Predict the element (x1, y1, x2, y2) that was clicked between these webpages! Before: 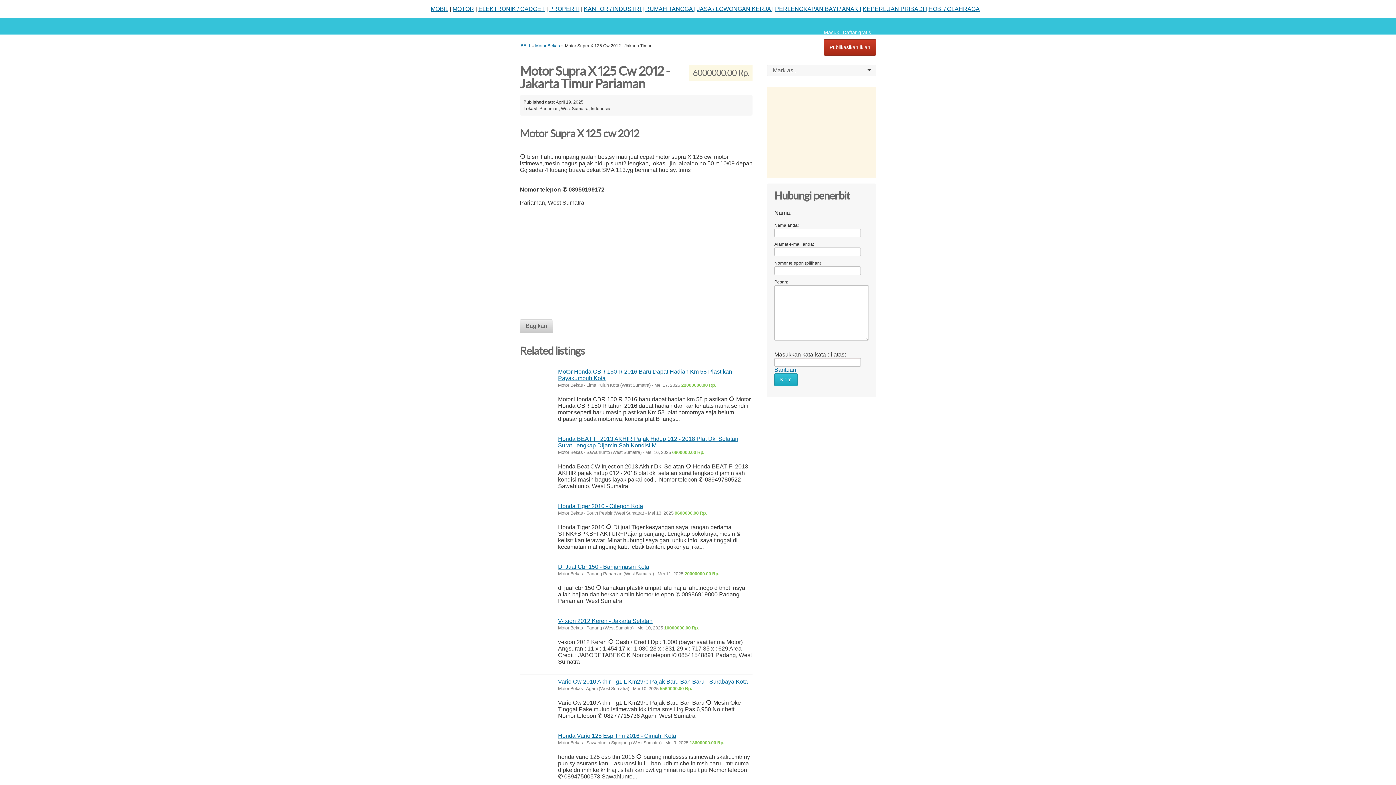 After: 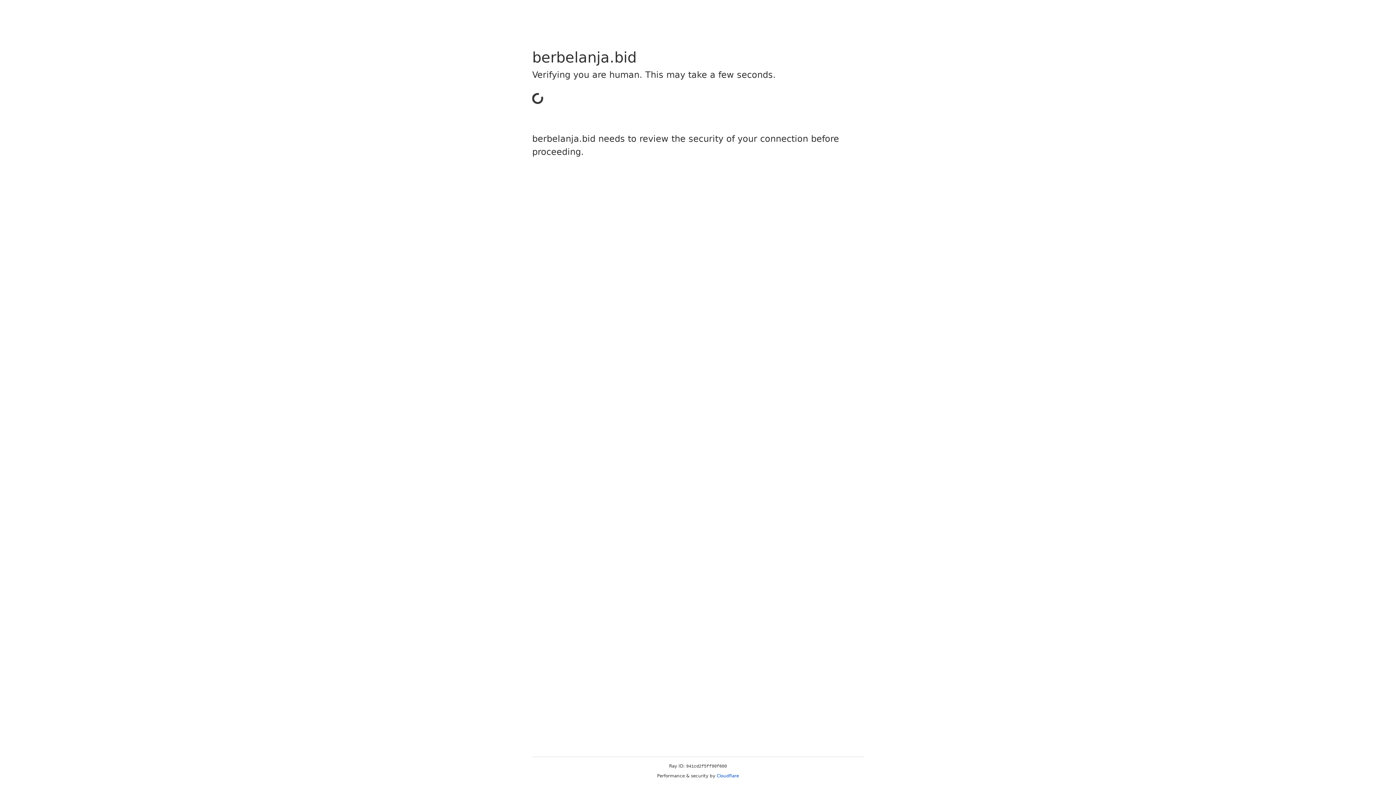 Action: bbox: (549, 5, 579, 12) label: PROPERTI